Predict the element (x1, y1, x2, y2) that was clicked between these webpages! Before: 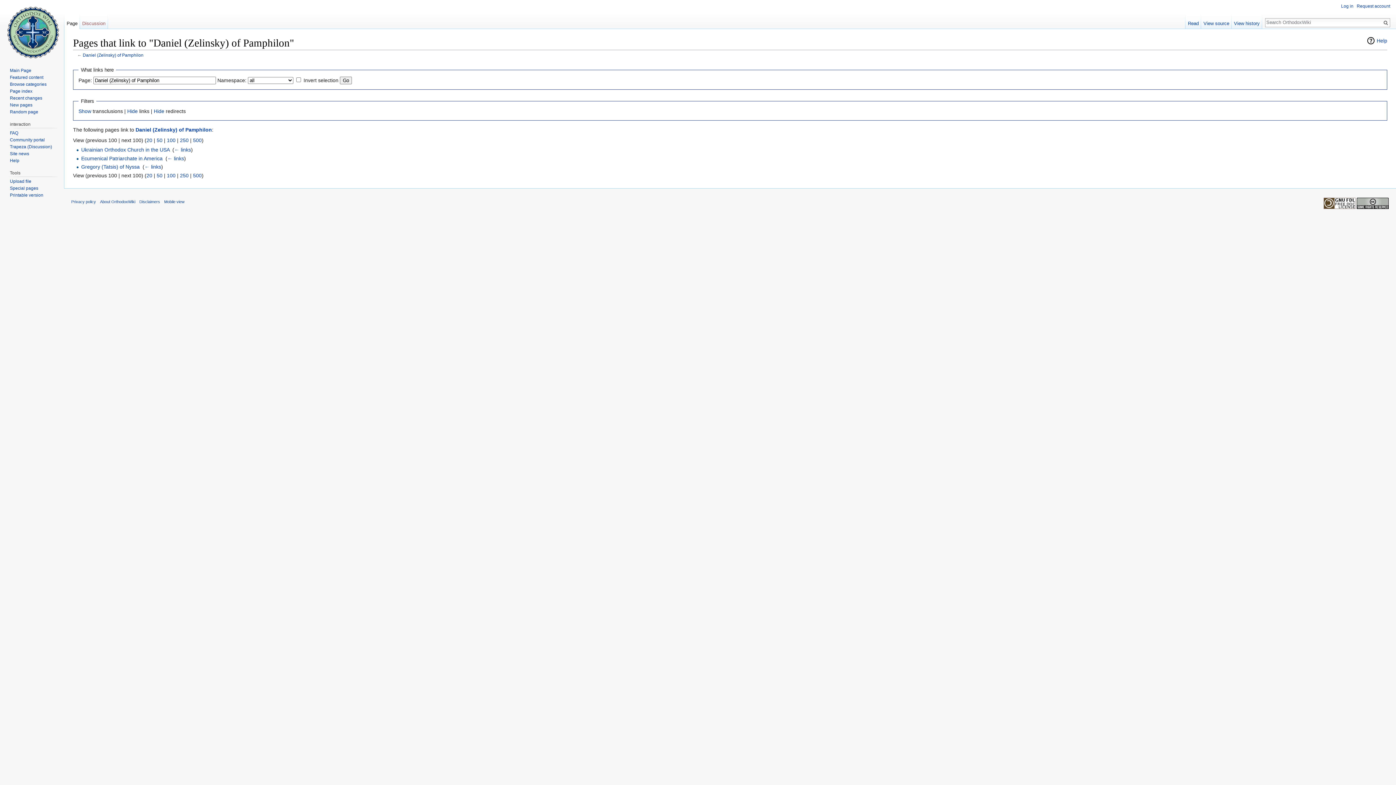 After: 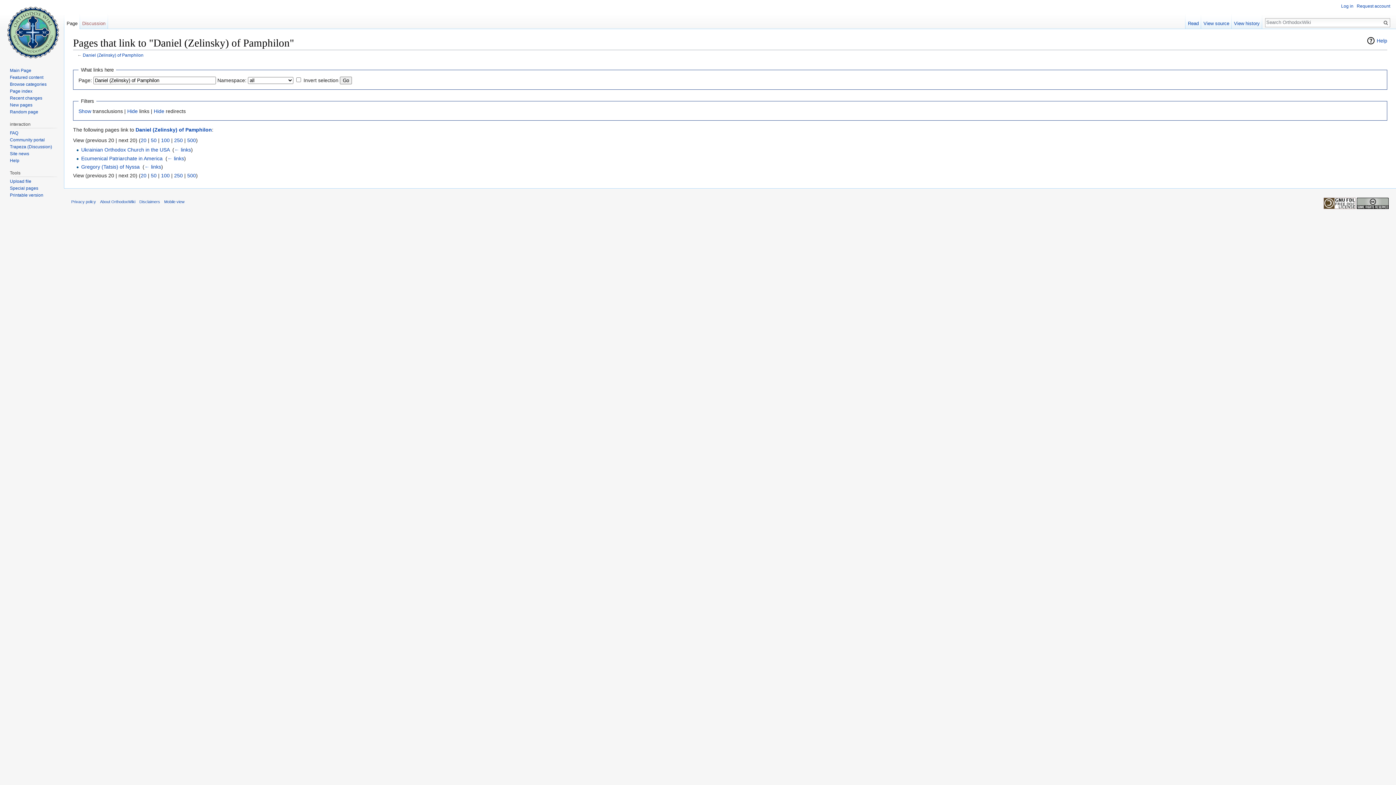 Action: label: 20 bbox: (146, 172, 152, 178)